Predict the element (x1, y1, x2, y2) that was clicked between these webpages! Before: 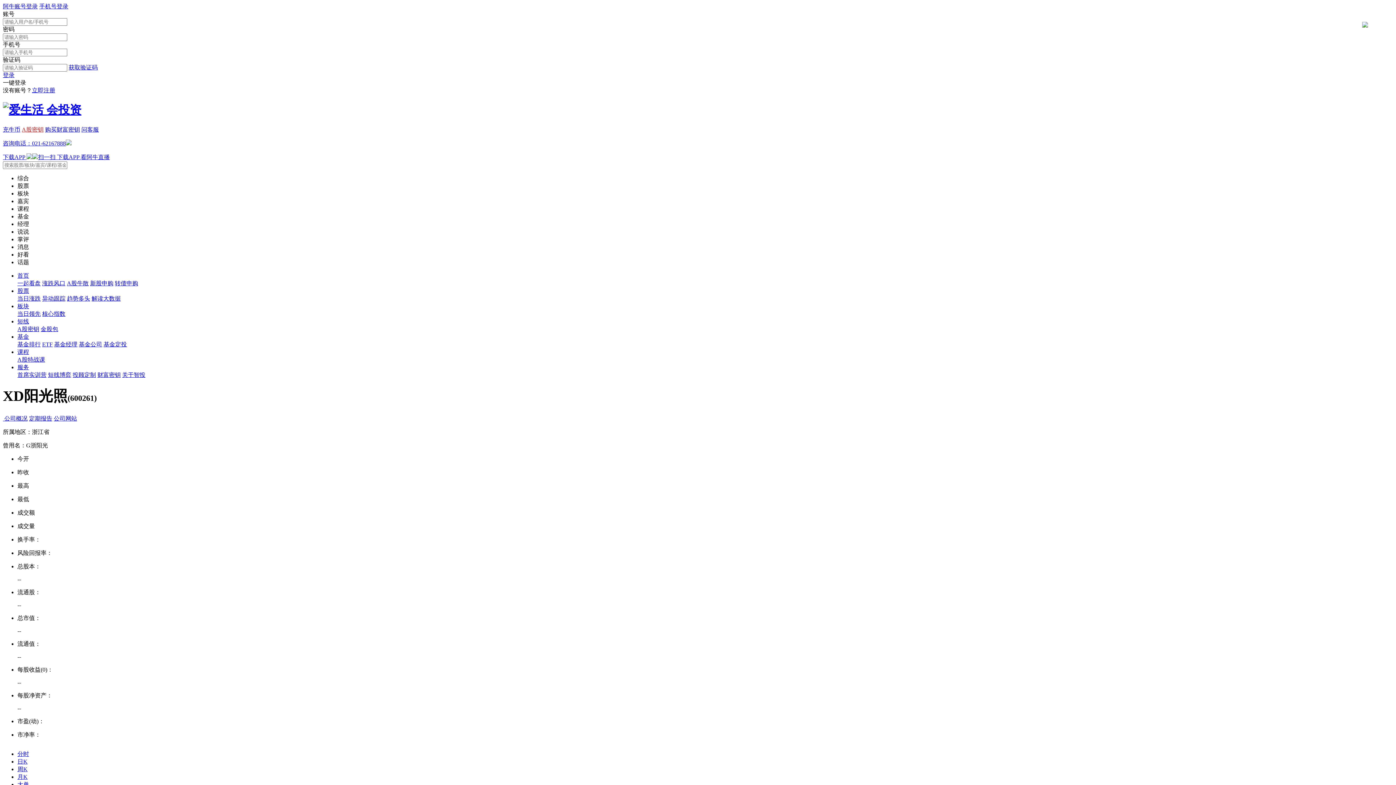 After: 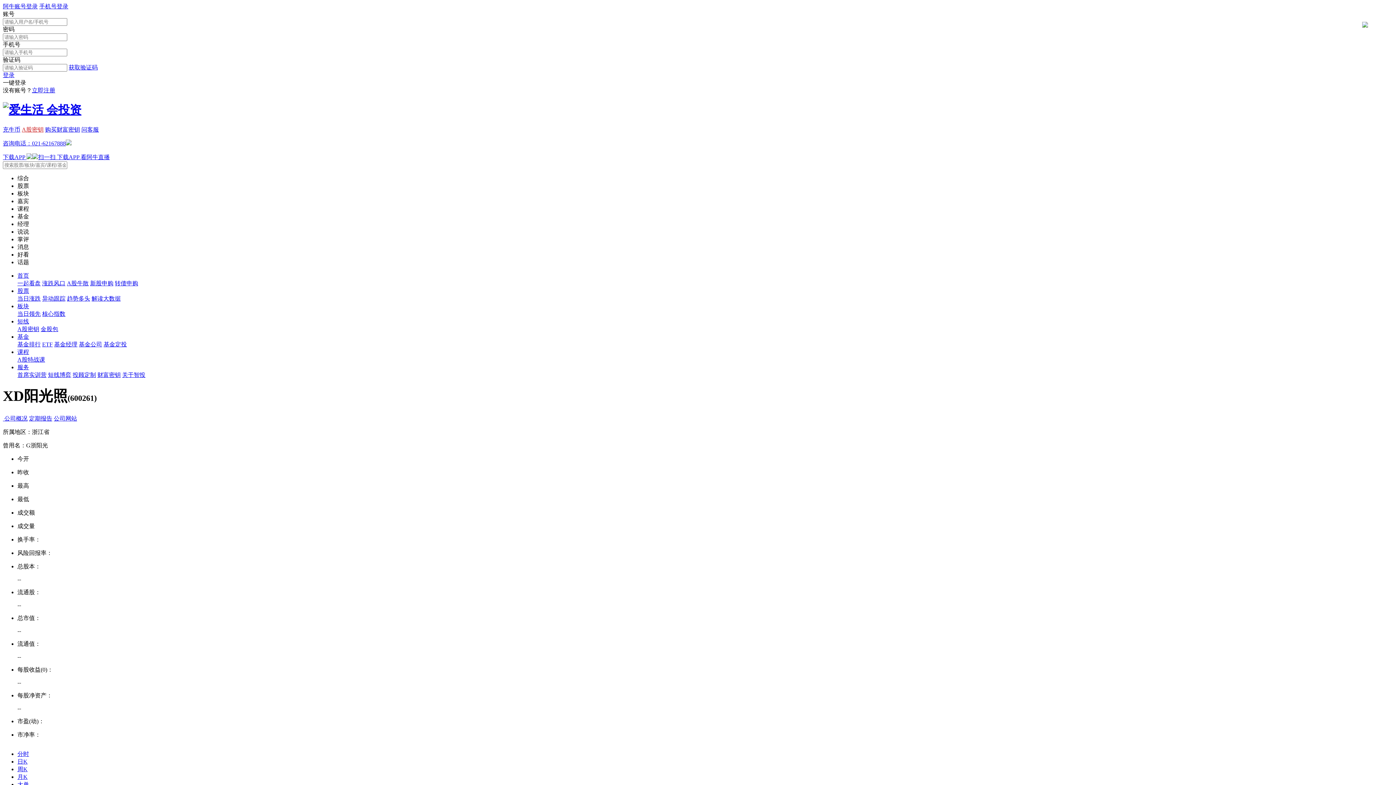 Action: bbox: (45, 126, 80, 132) label: 购买财富密钥